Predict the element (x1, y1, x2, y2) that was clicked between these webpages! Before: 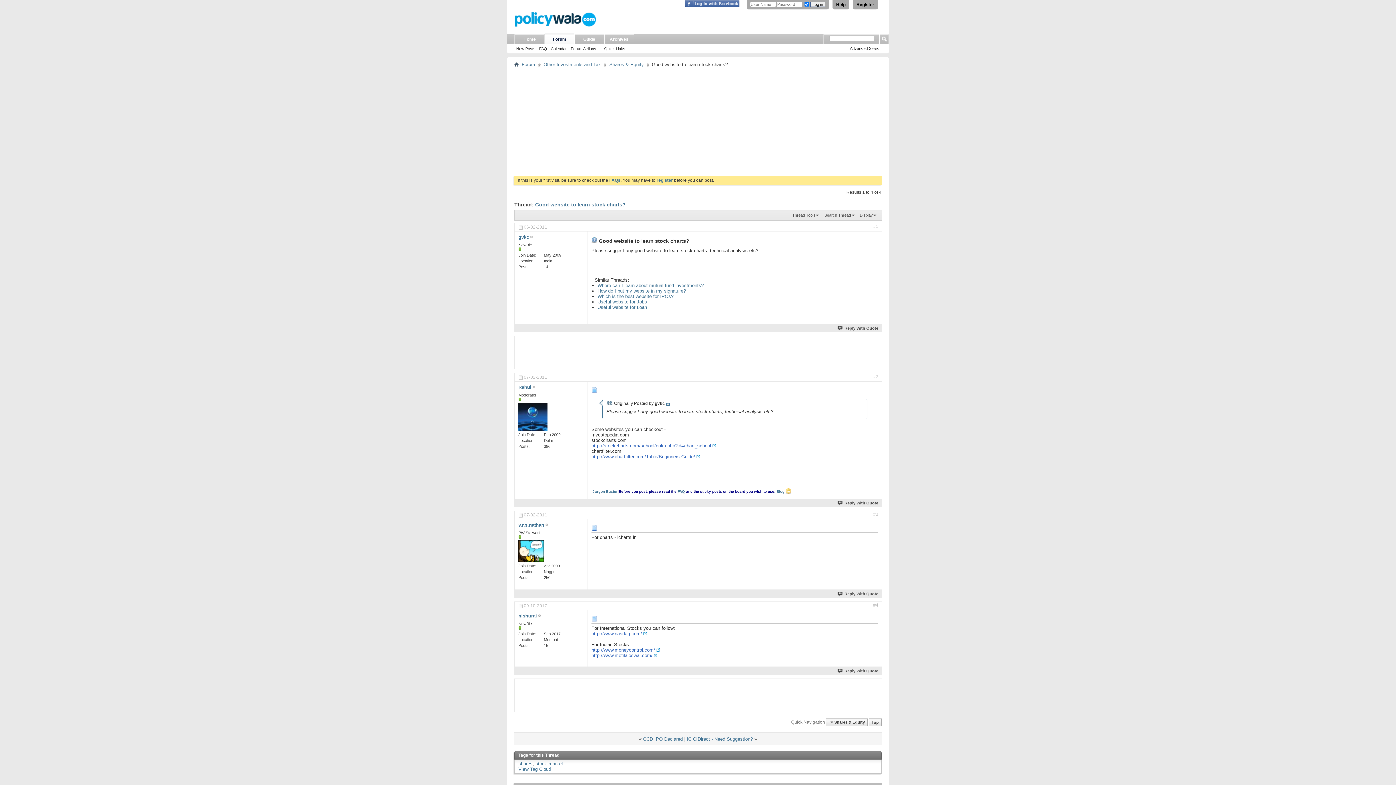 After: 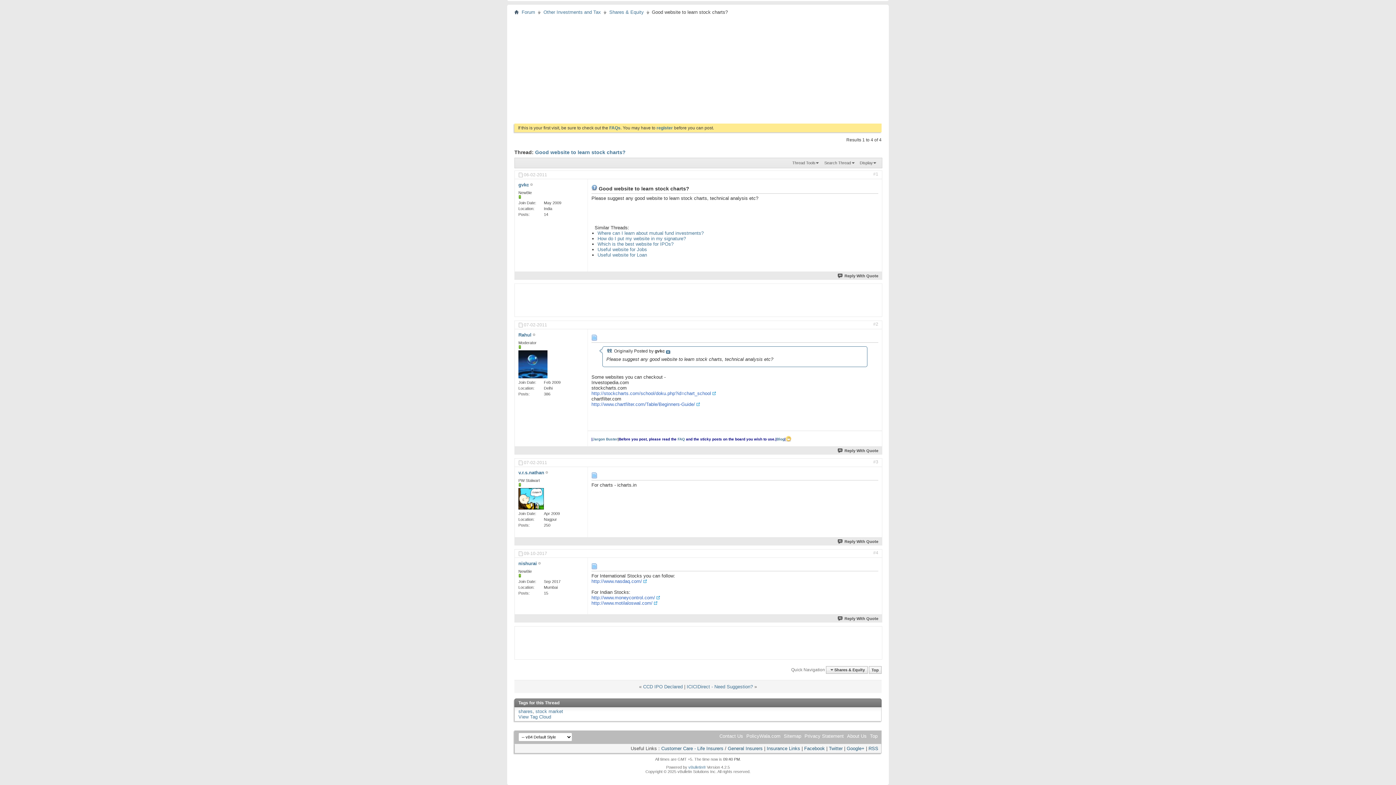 Action: label: #3 bbox: (873, 512, 878, 517)